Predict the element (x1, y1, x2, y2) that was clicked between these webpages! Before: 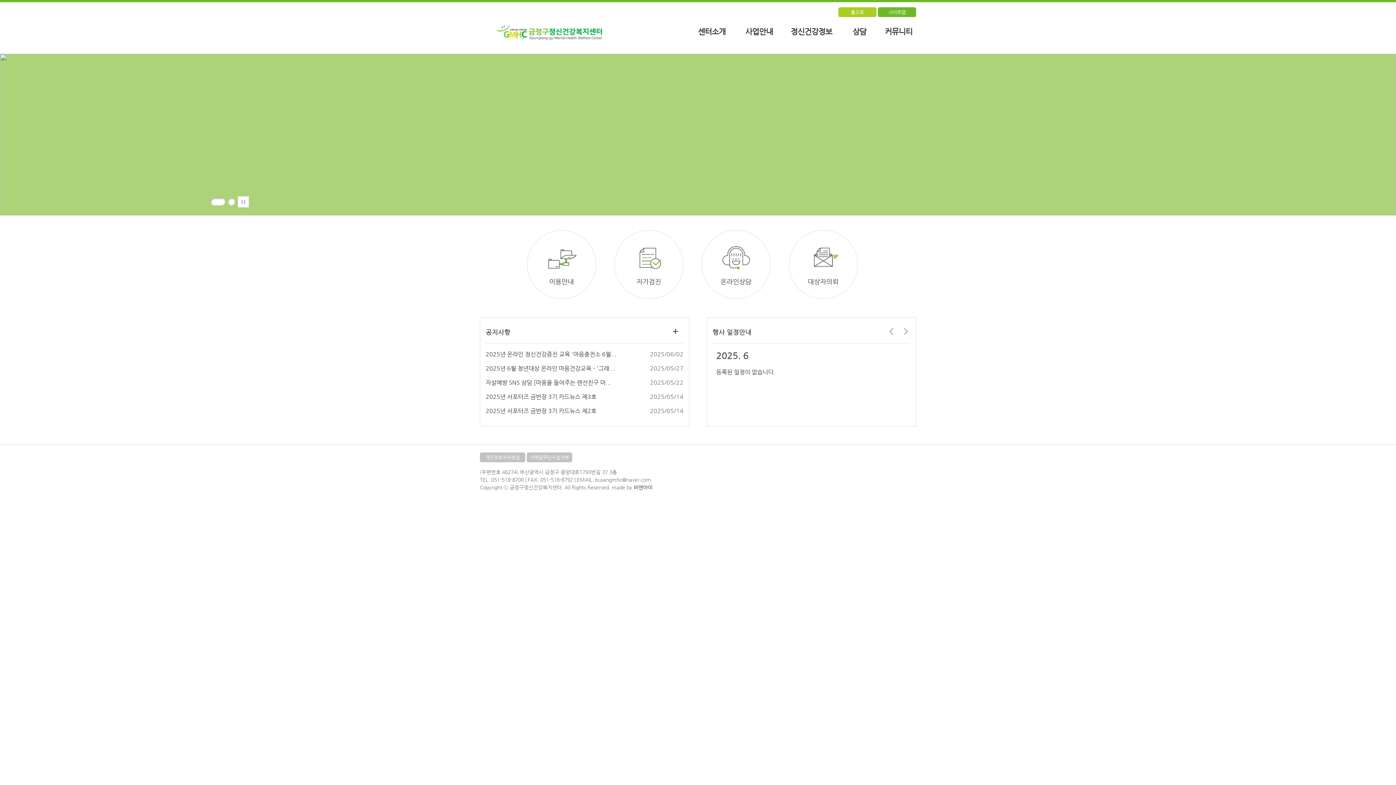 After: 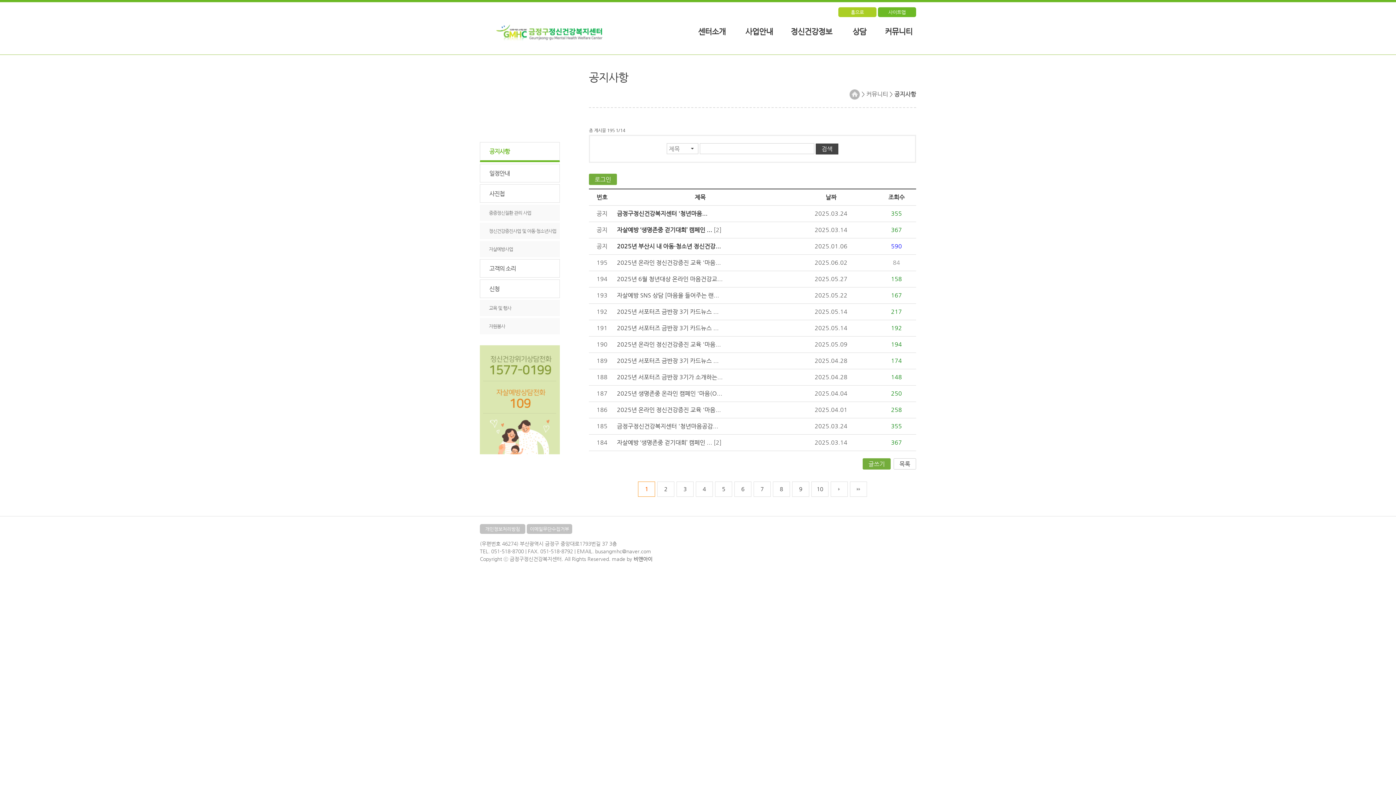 Action: bbox: (881, 21, 916, 41) label: 커뮤니티